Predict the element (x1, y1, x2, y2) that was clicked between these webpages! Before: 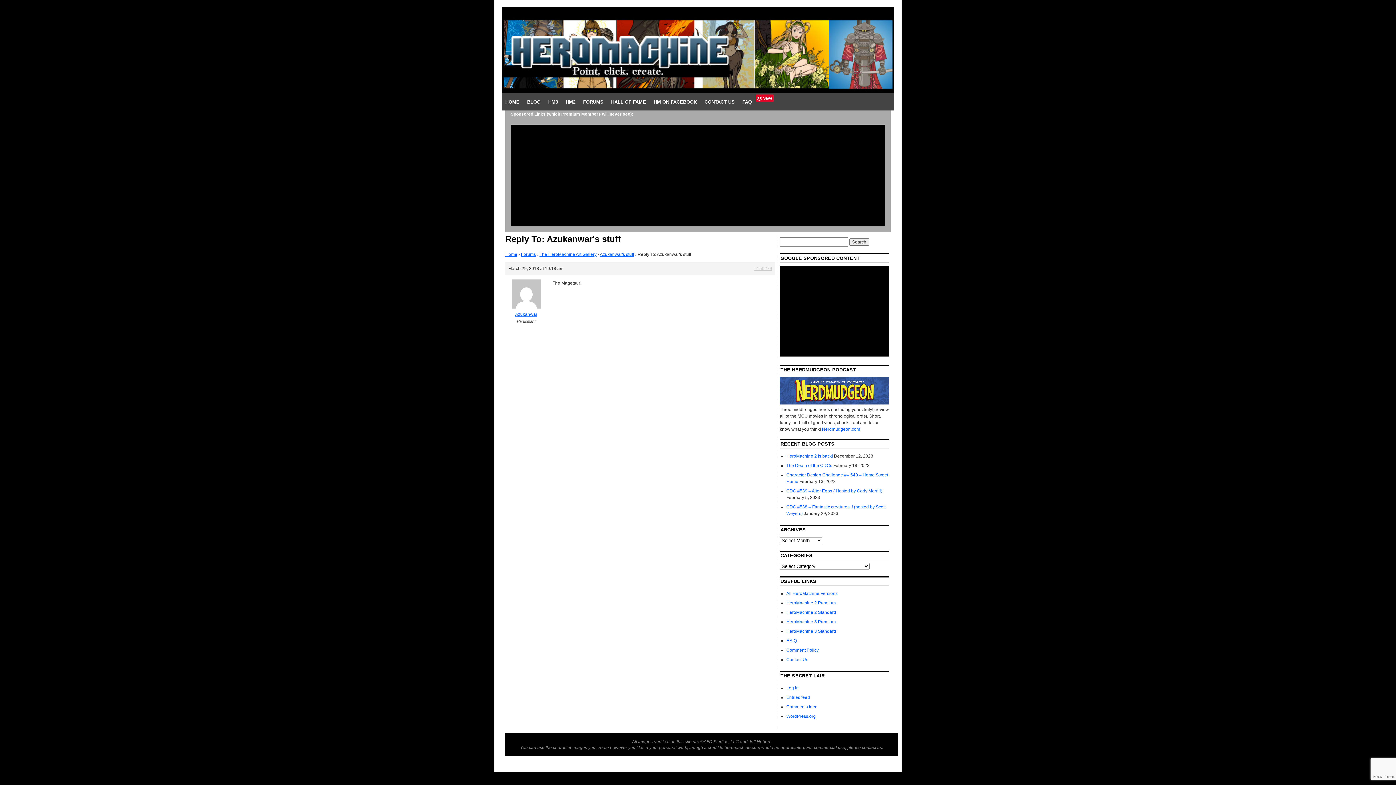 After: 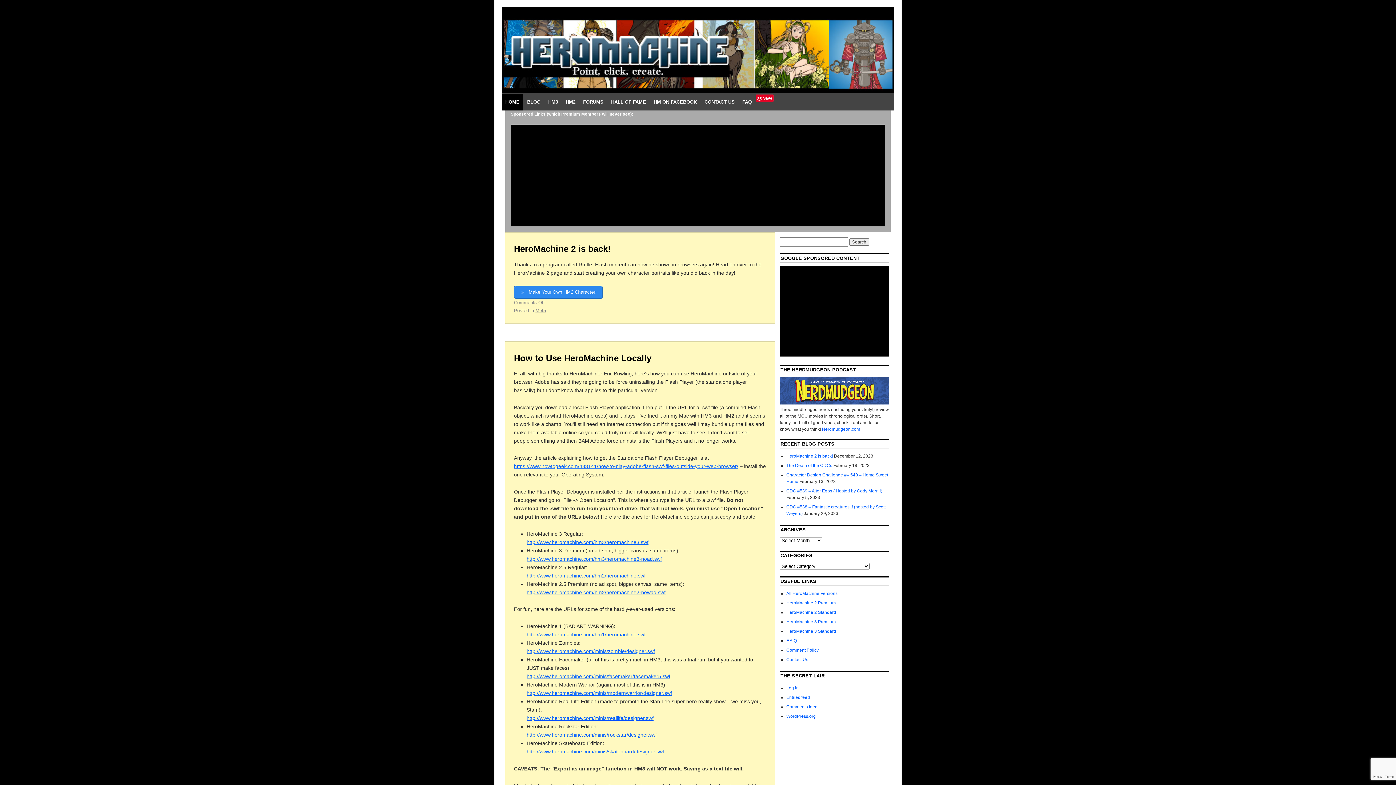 Action: bbox: (505, 251, 517, 256) label: Home